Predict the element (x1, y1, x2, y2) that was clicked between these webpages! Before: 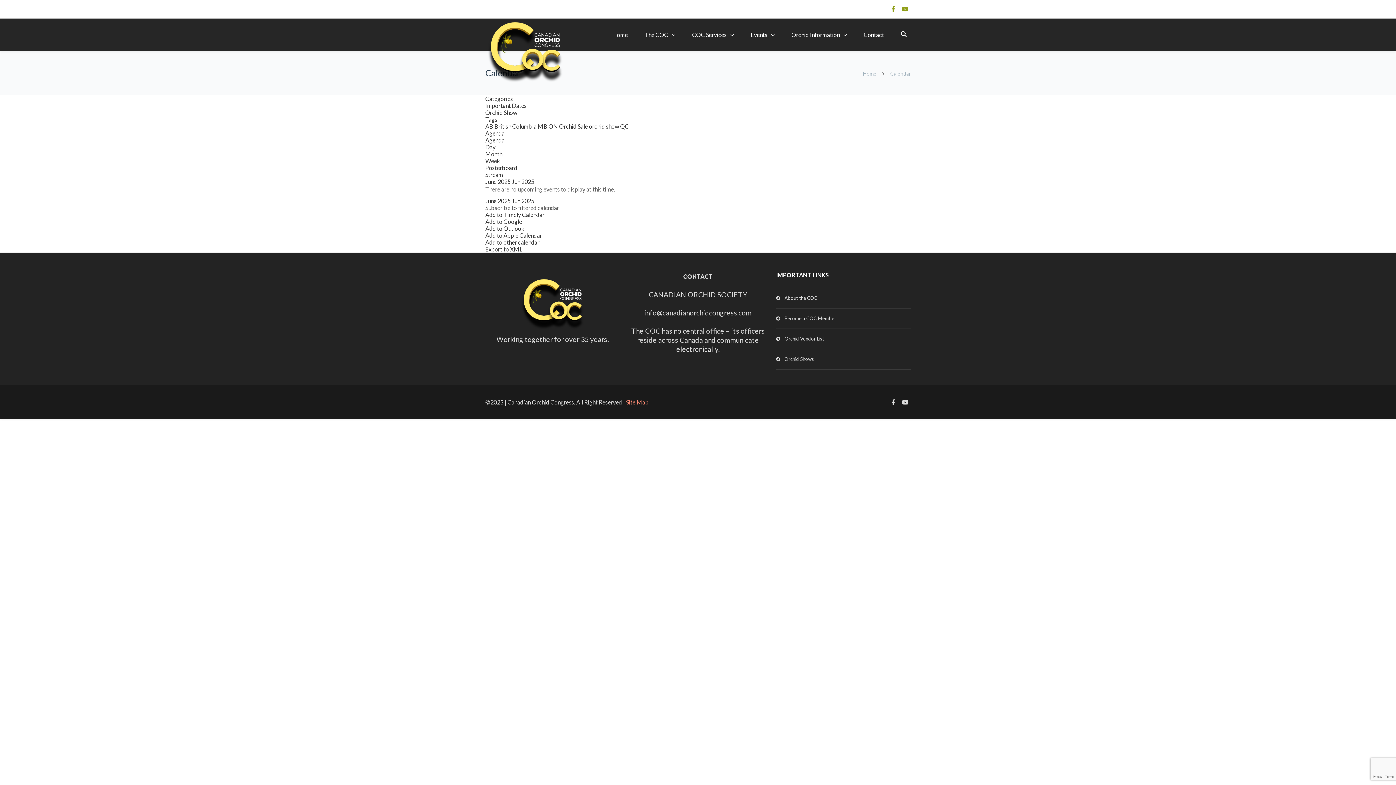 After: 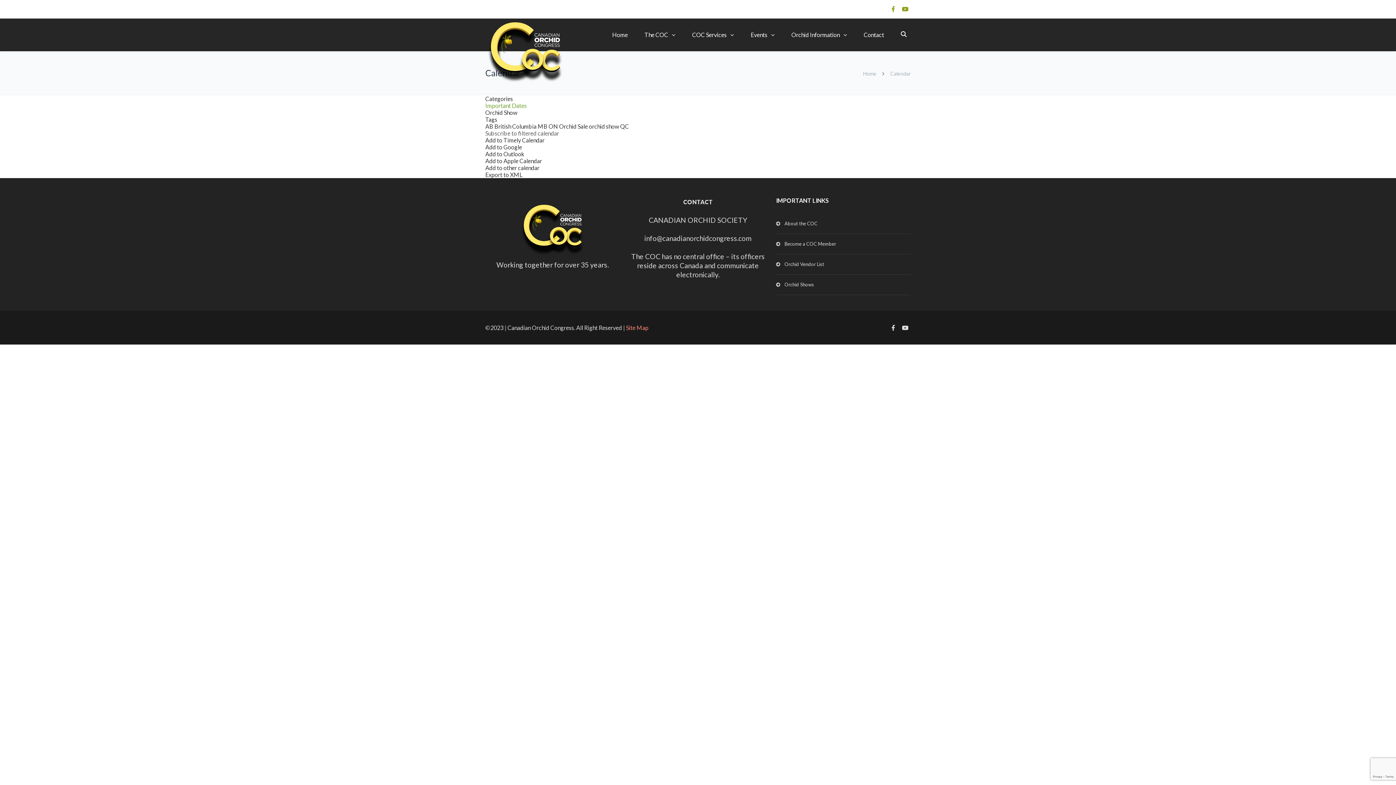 Action: label: Important Dates bbox: (485, 102, 526, 109)